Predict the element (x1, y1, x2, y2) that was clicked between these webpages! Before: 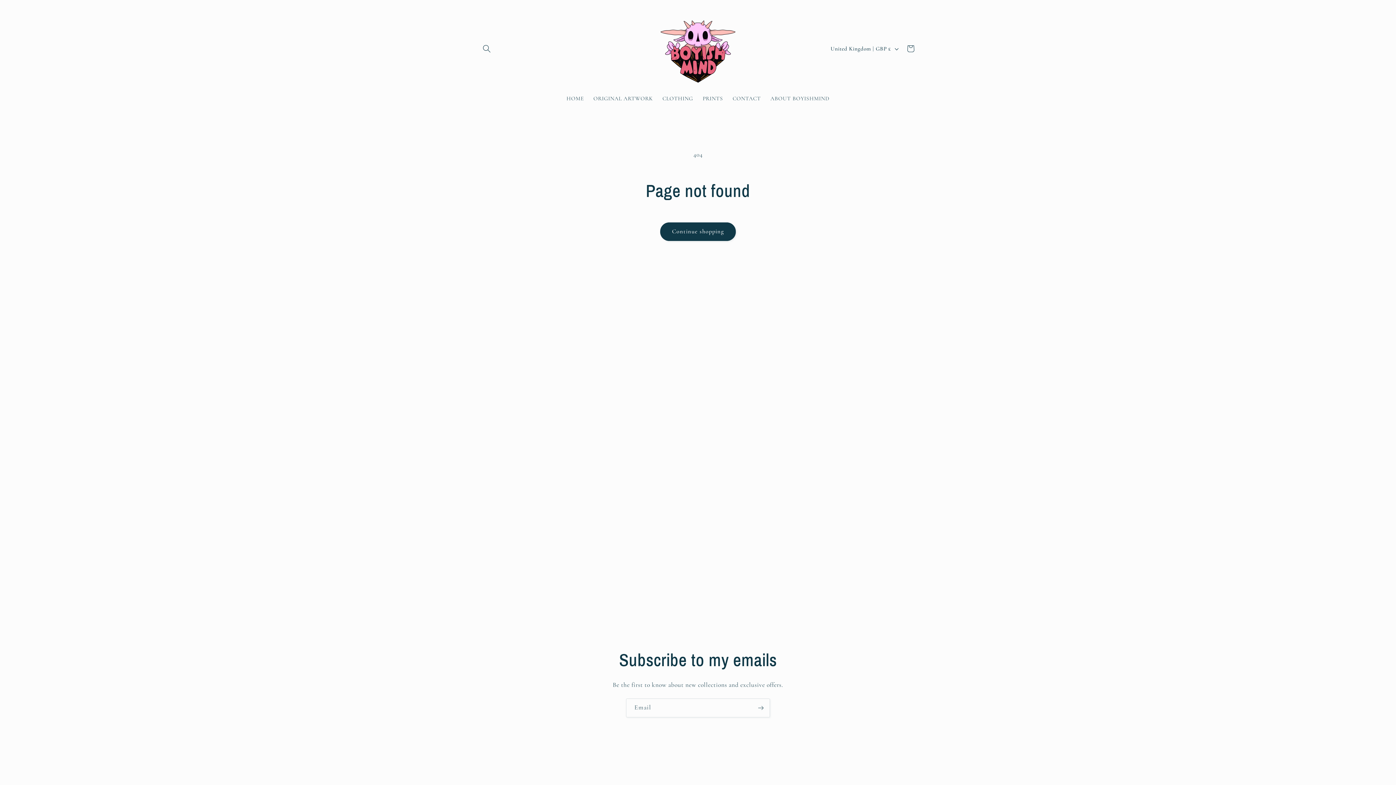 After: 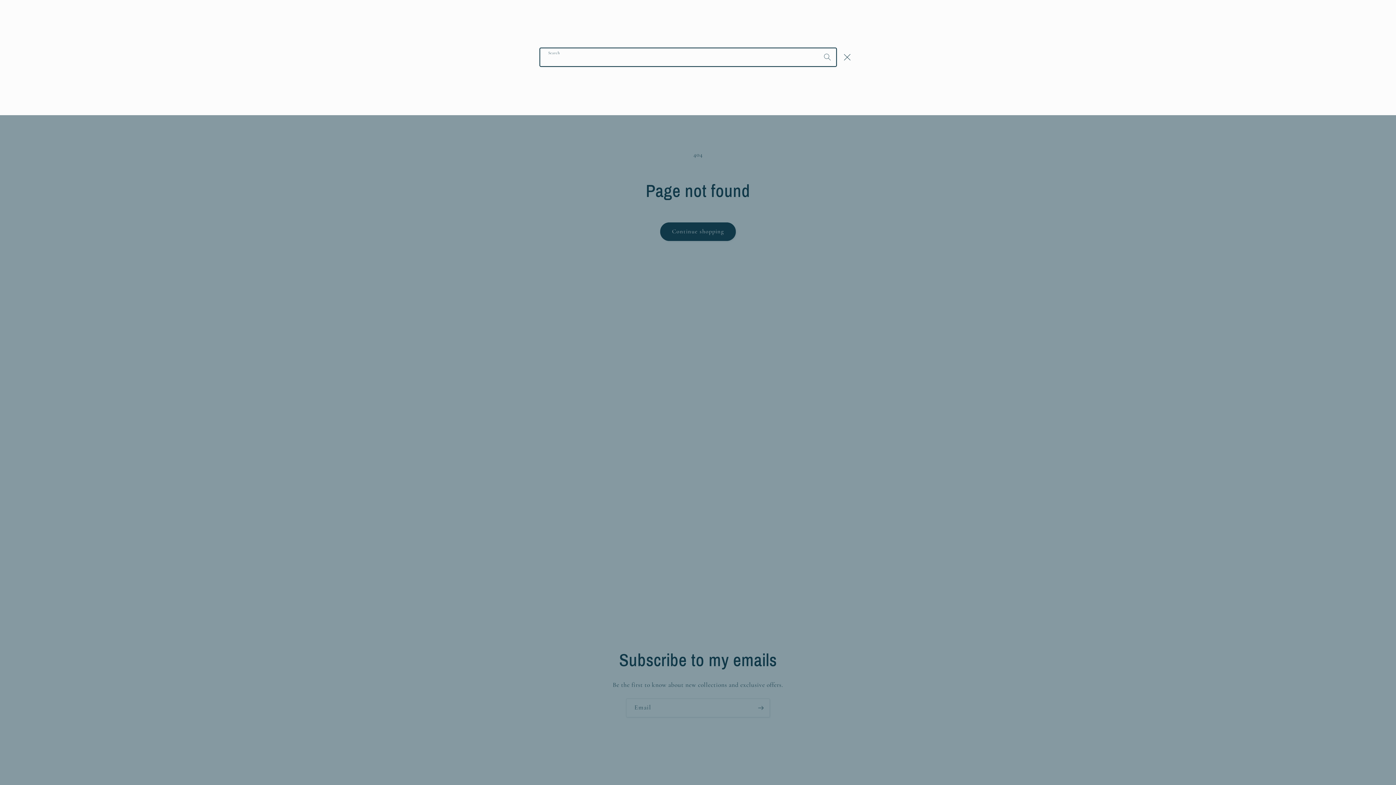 Action: label: Search bbox: (478, 40, 495, 57)